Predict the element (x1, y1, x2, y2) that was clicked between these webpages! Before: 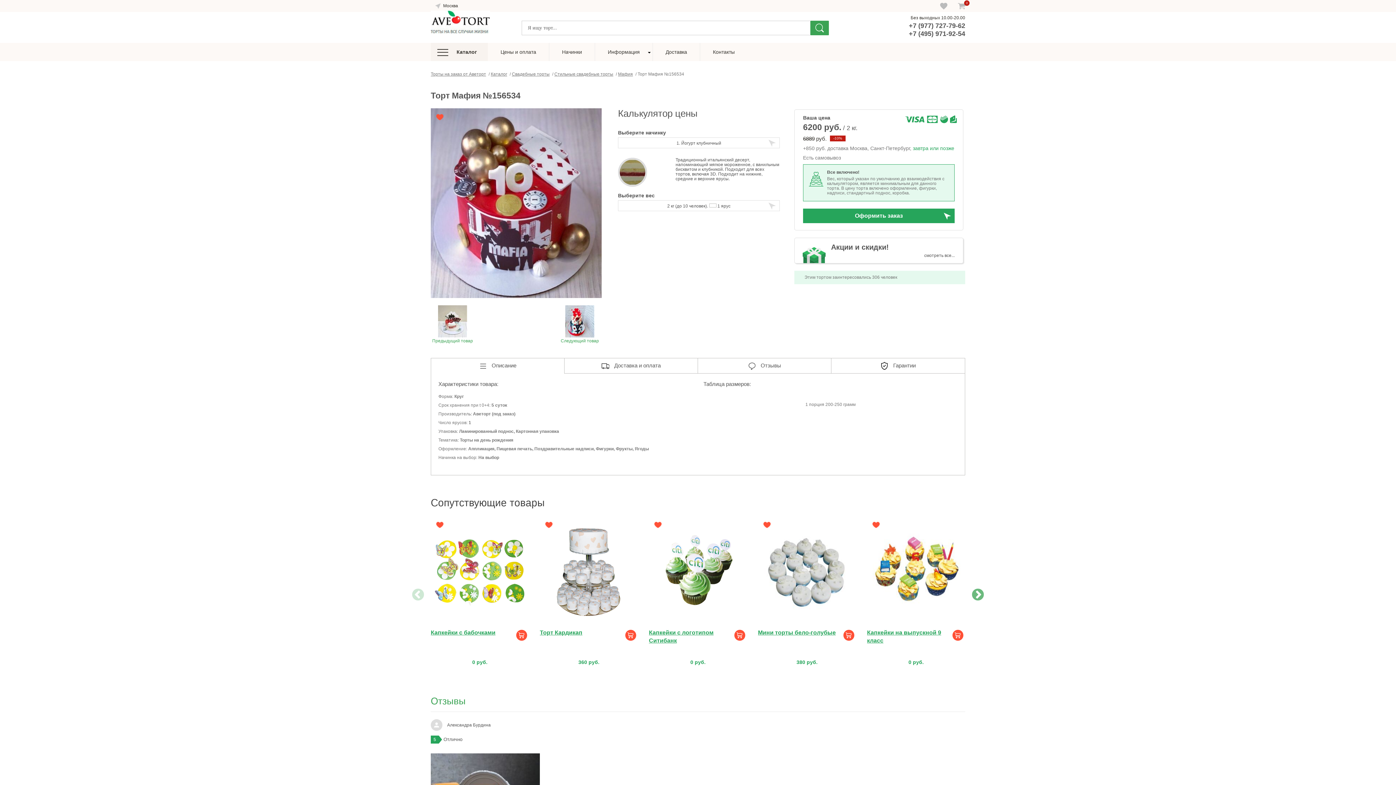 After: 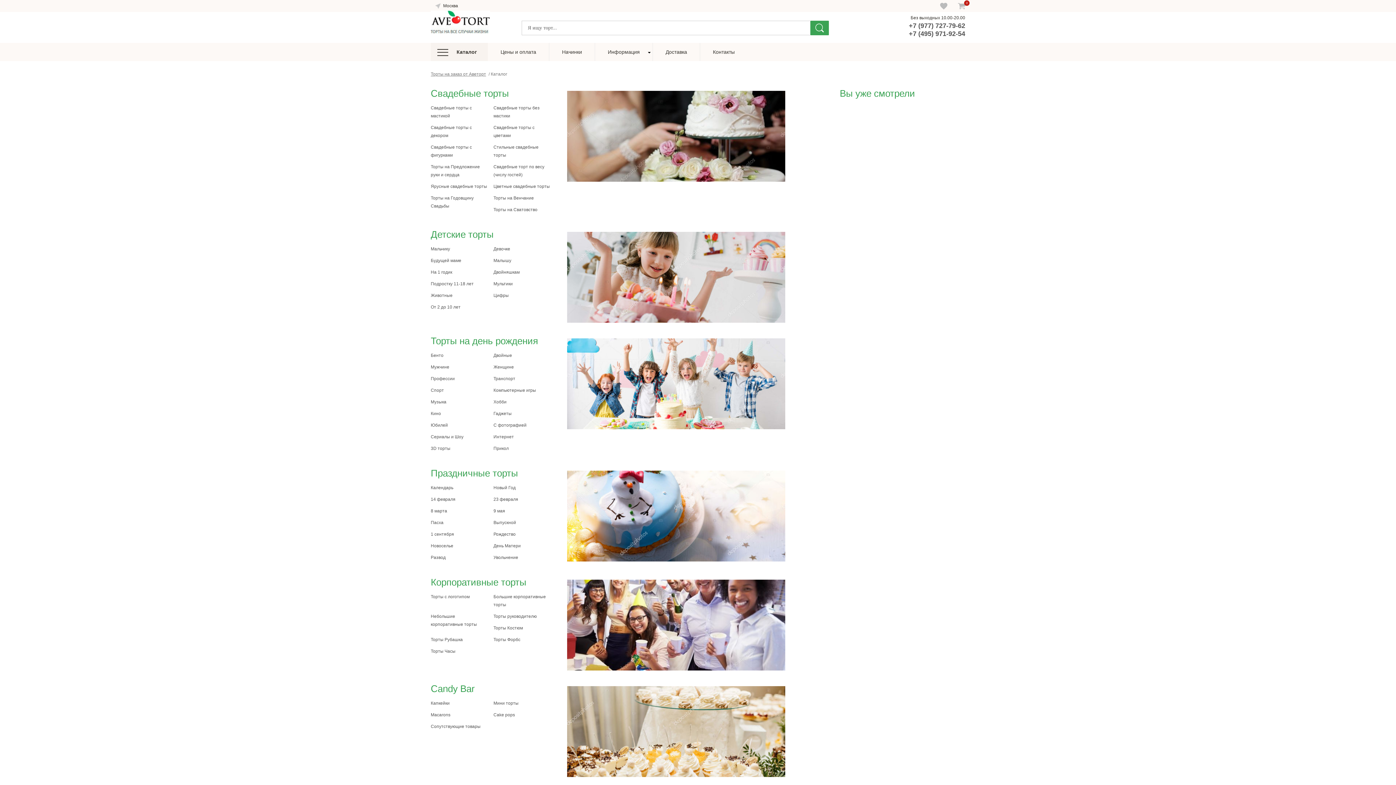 Action: label: Каталог bbox: (490, 71, 507, 76)